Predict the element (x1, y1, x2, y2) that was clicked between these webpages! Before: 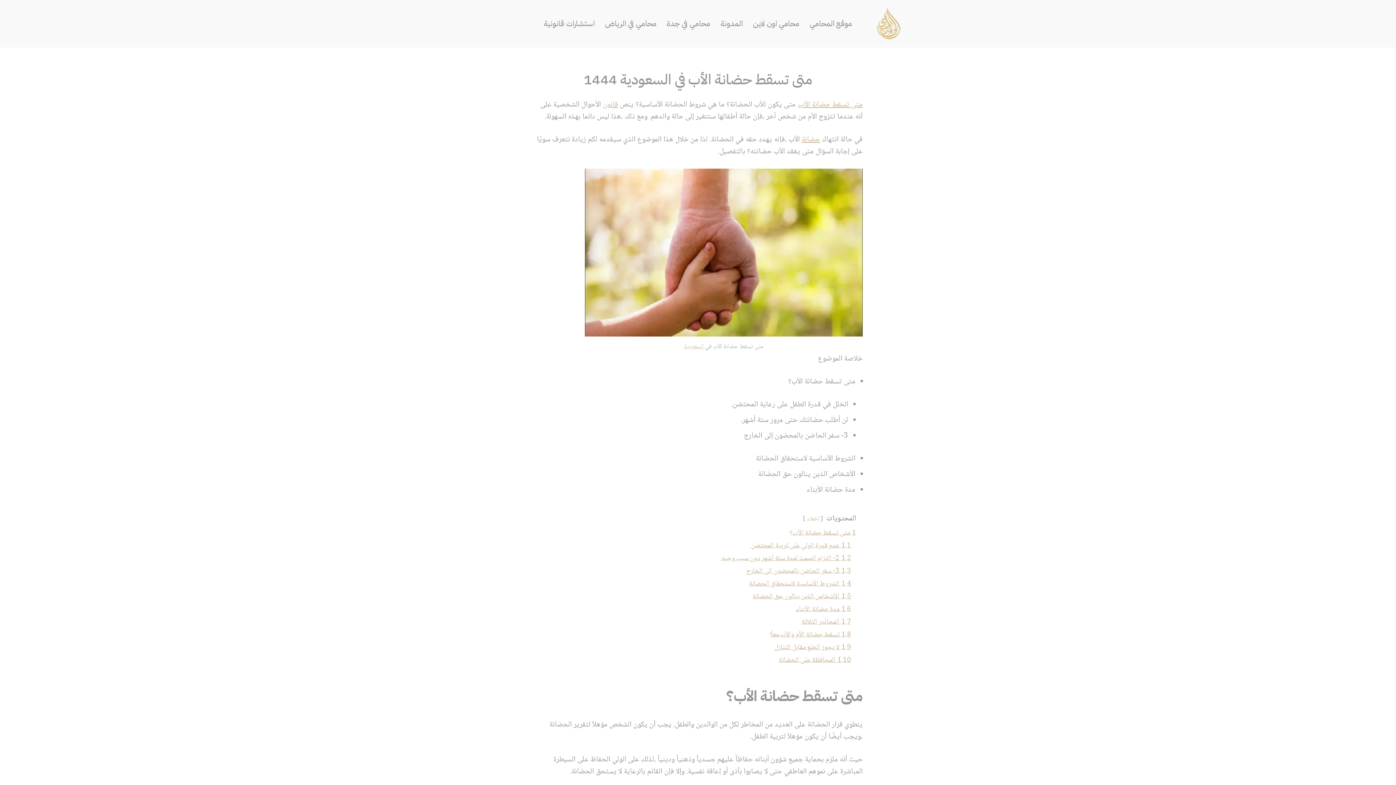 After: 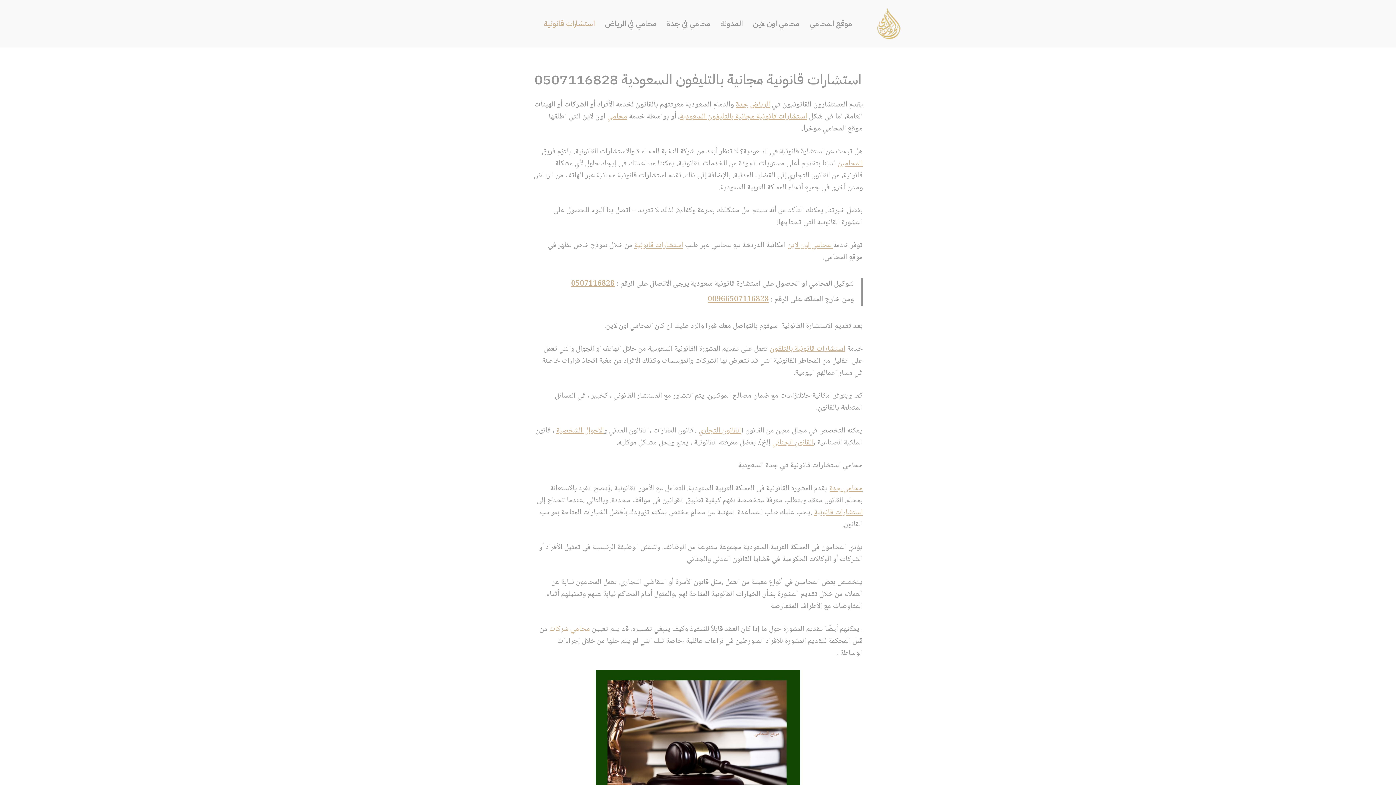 Action: bbox: (602, 98, 618, 111) label: قانون